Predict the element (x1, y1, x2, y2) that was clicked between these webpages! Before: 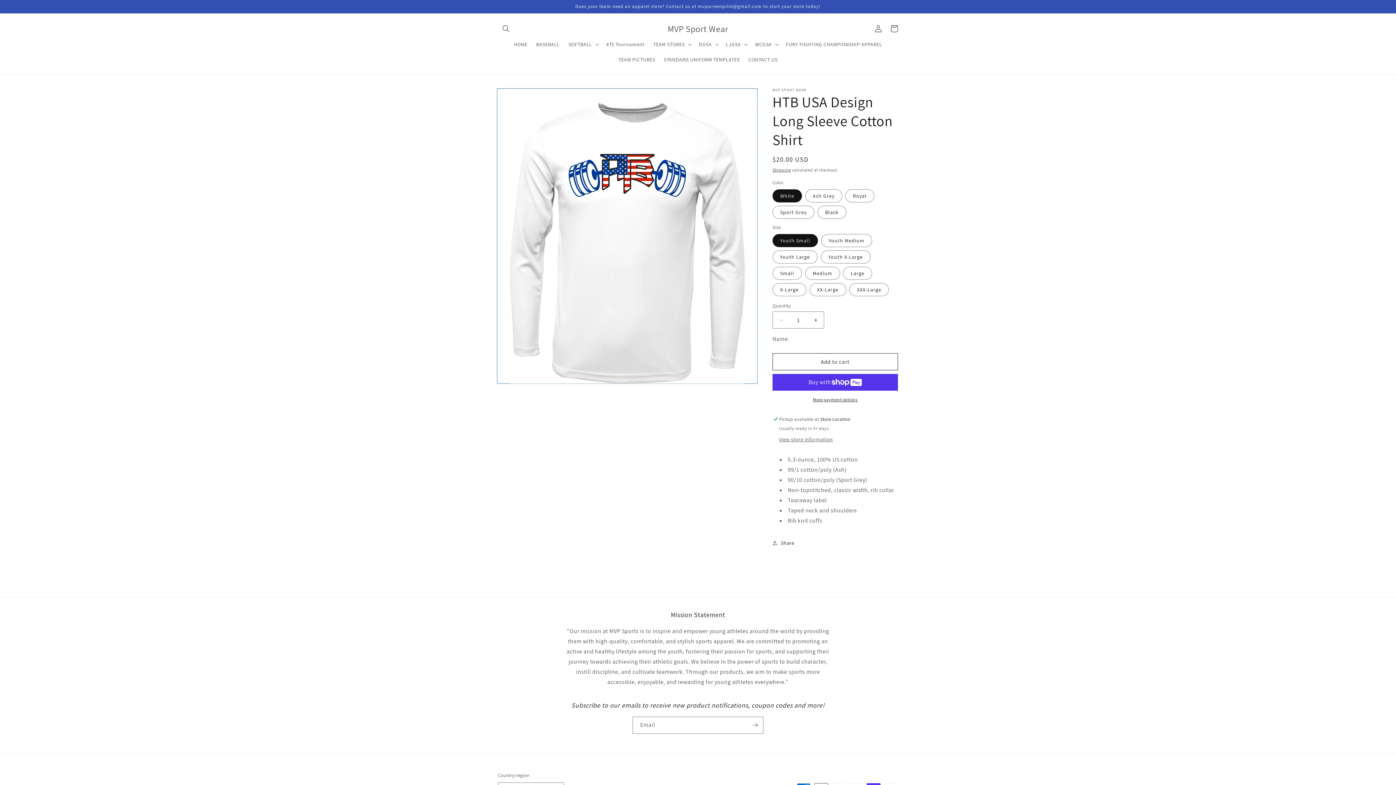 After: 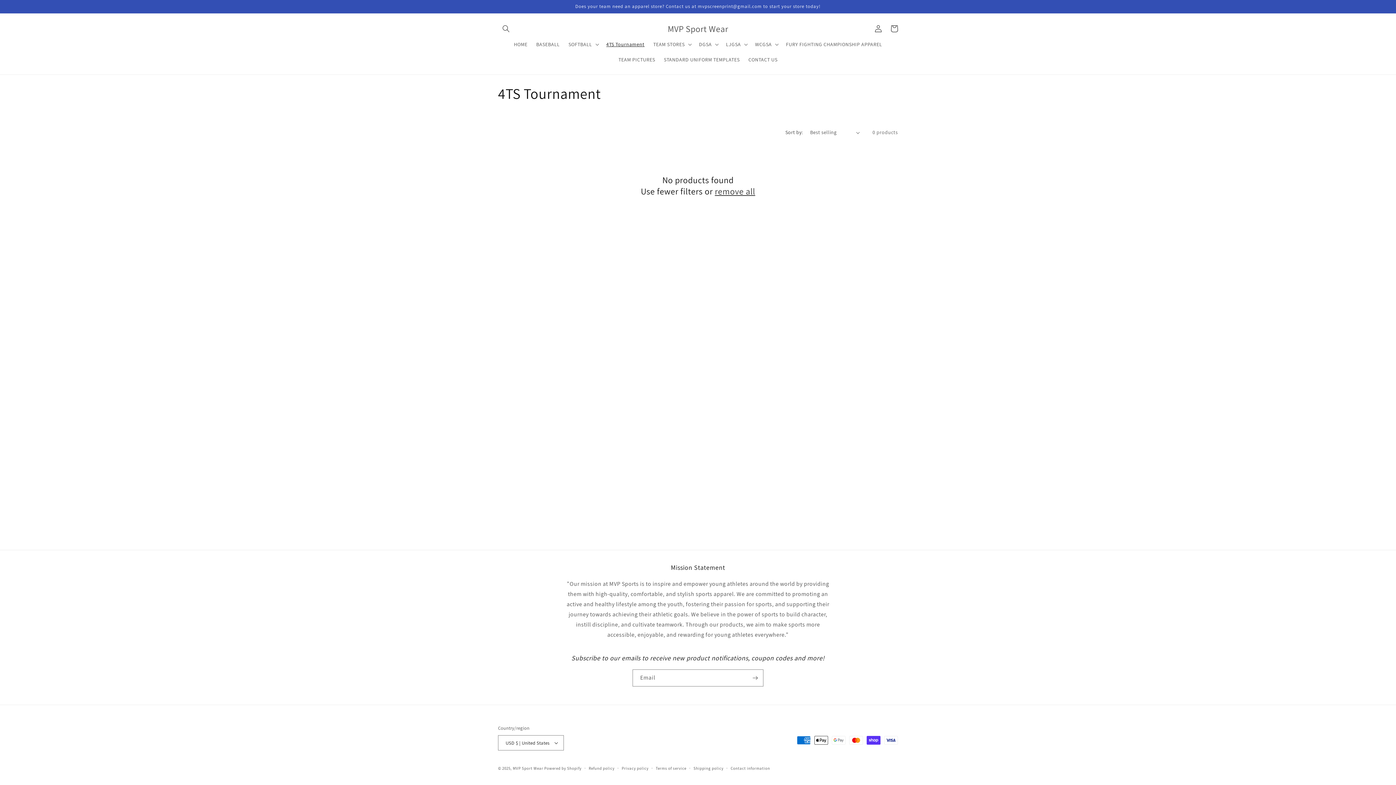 Action: label: 4TS Tournament bbox: (602, 36, 649, 52)